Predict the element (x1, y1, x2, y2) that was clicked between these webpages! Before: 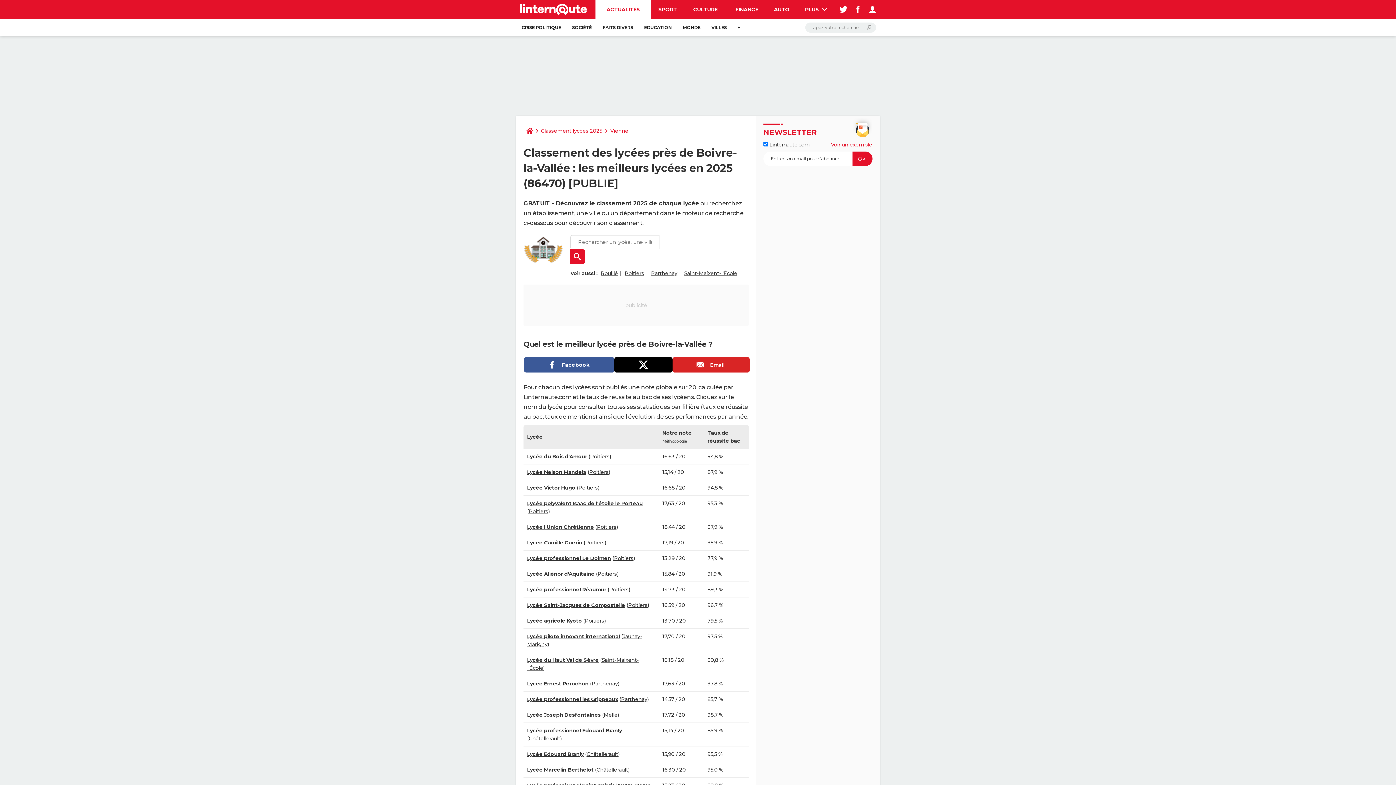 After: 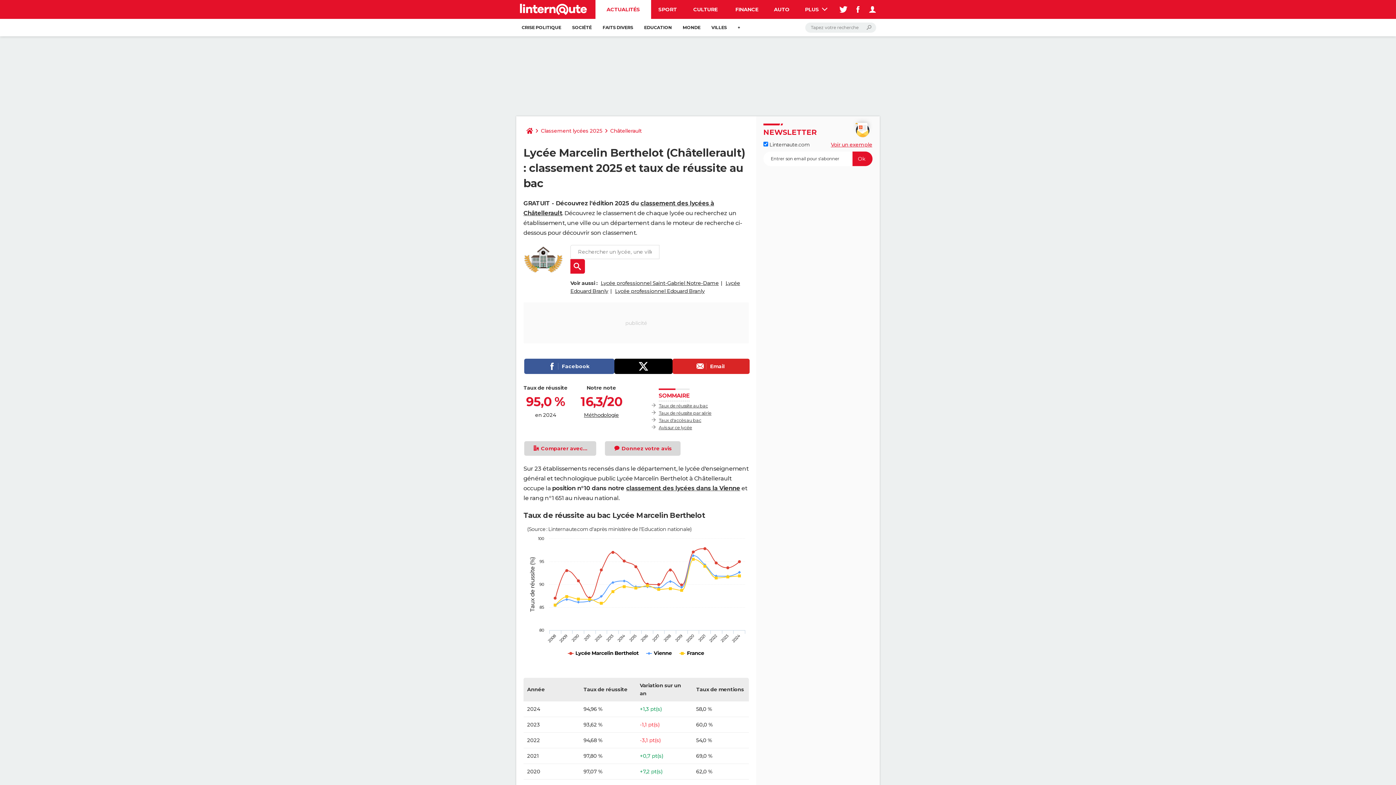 Action: bbox: (527, 766, 593, 773) label: Lycée Marcelin Berthelot